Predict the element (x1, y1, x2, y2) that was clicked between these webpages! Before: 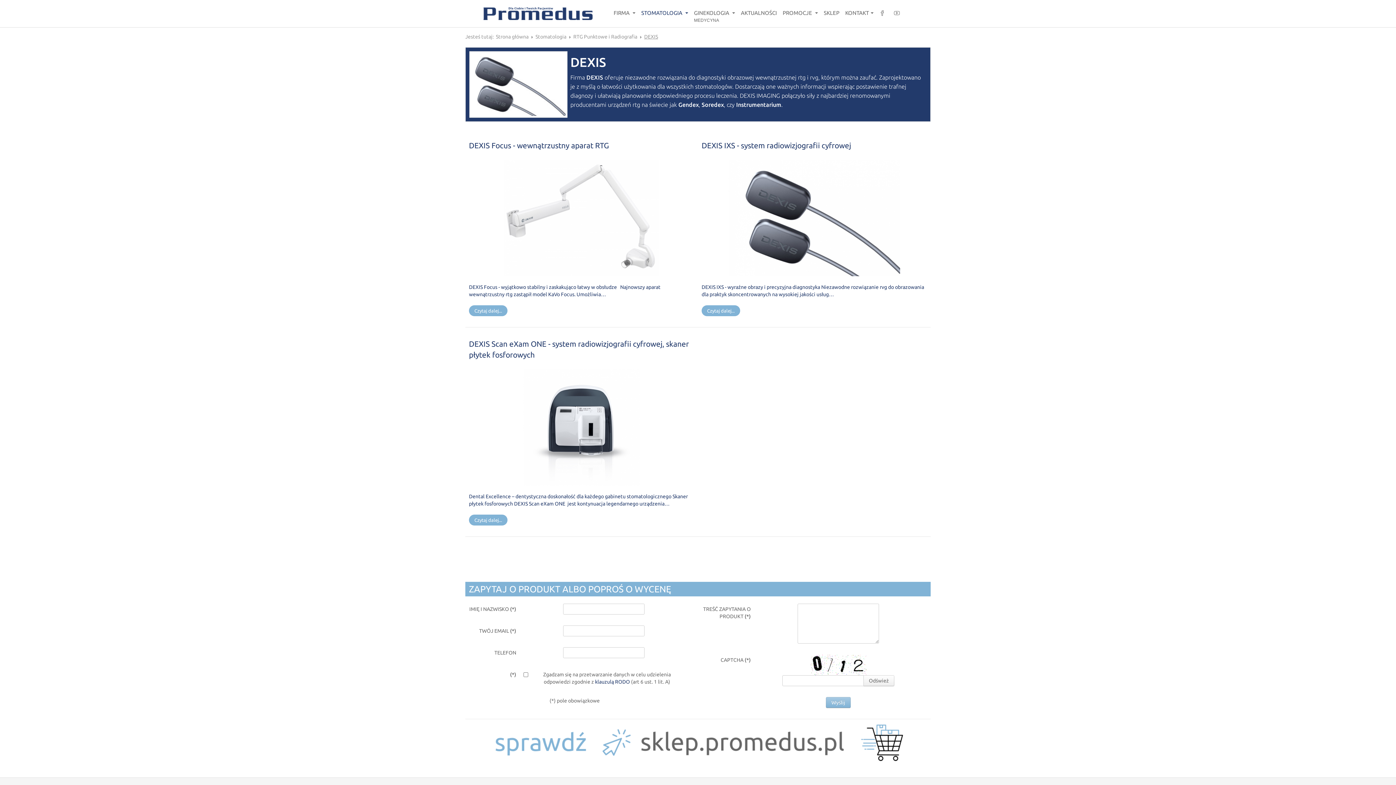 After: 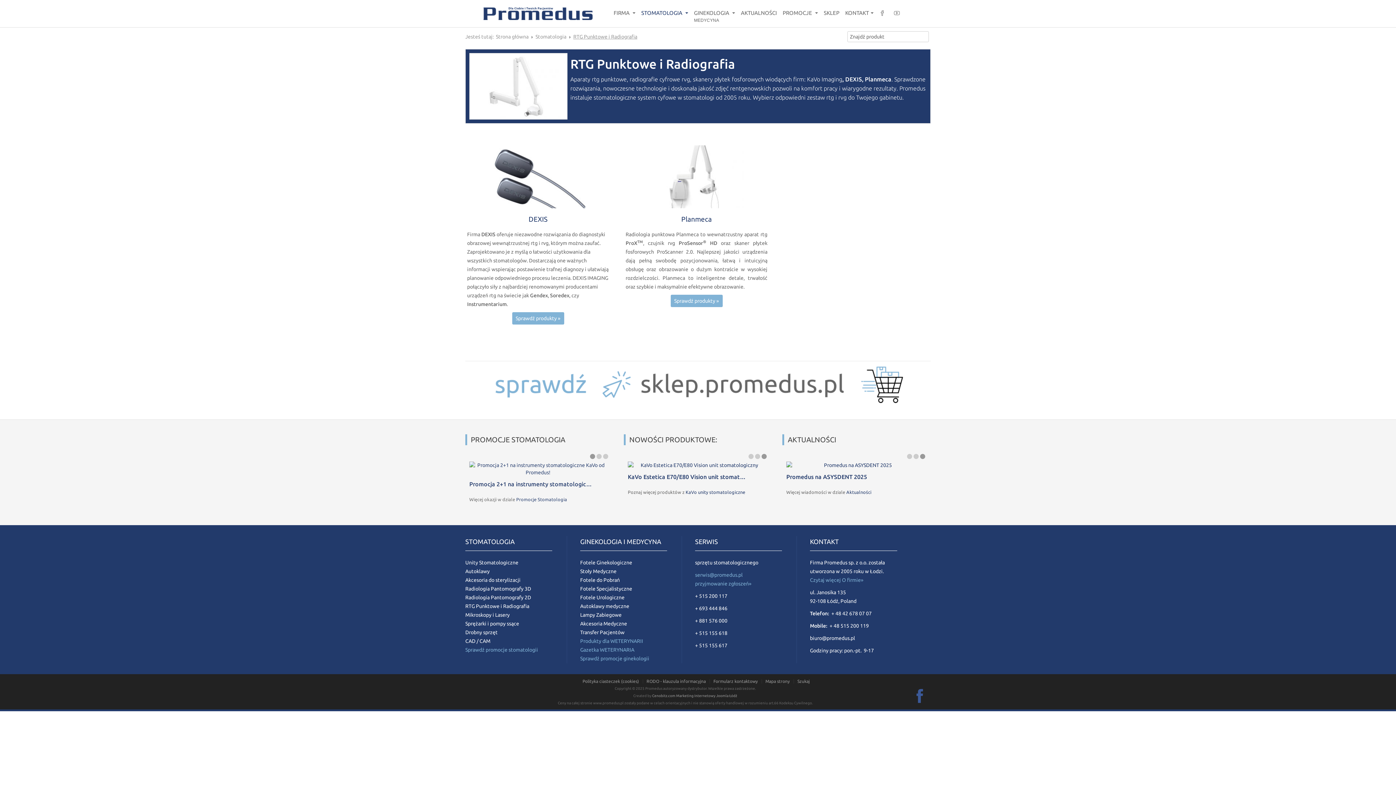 Action: bbox: (573, 33, 637, 39) label: RTG Punktowe i Radiografia